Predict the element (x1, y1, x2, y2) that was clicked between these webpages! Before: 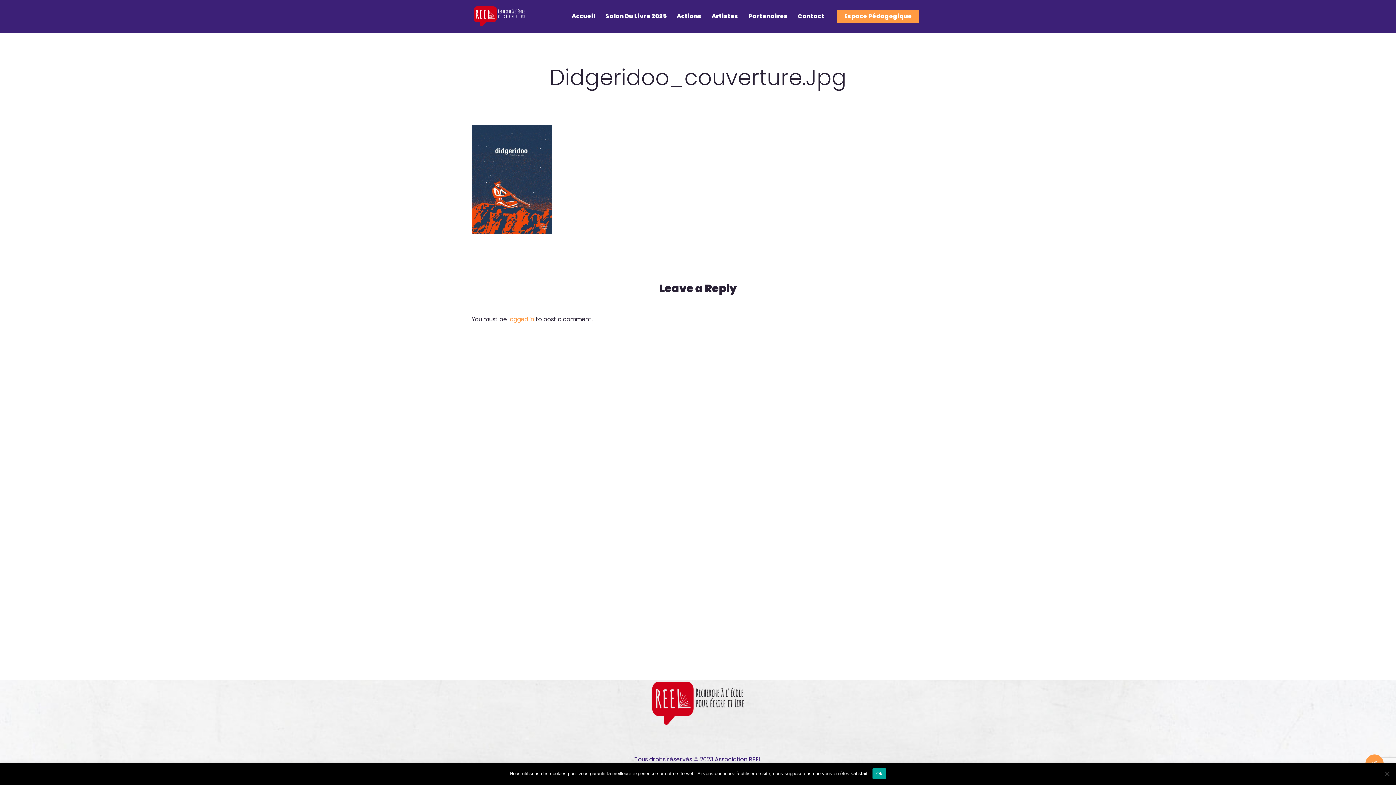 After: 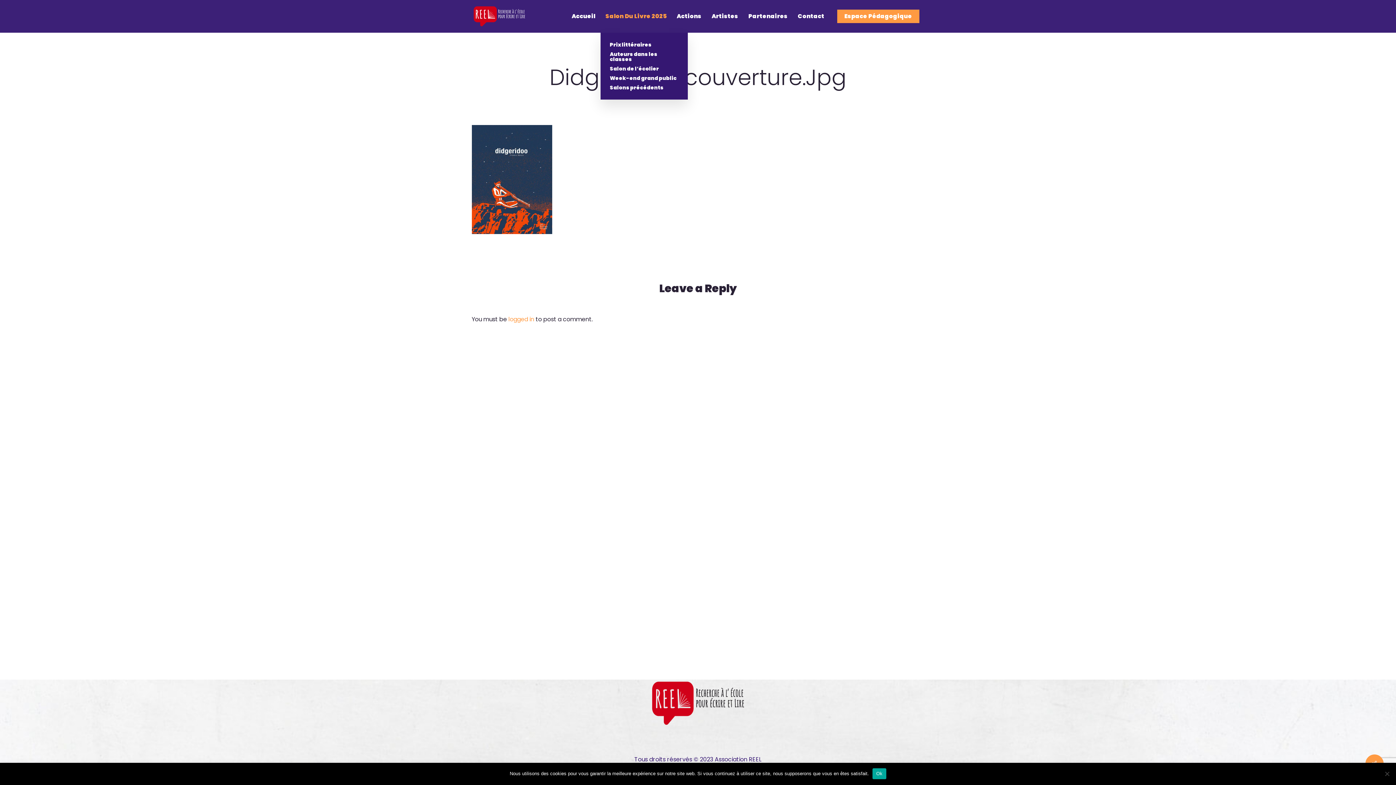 Action: bbox: (600, 13, 671, 18) label: Salon Du Livre 2025